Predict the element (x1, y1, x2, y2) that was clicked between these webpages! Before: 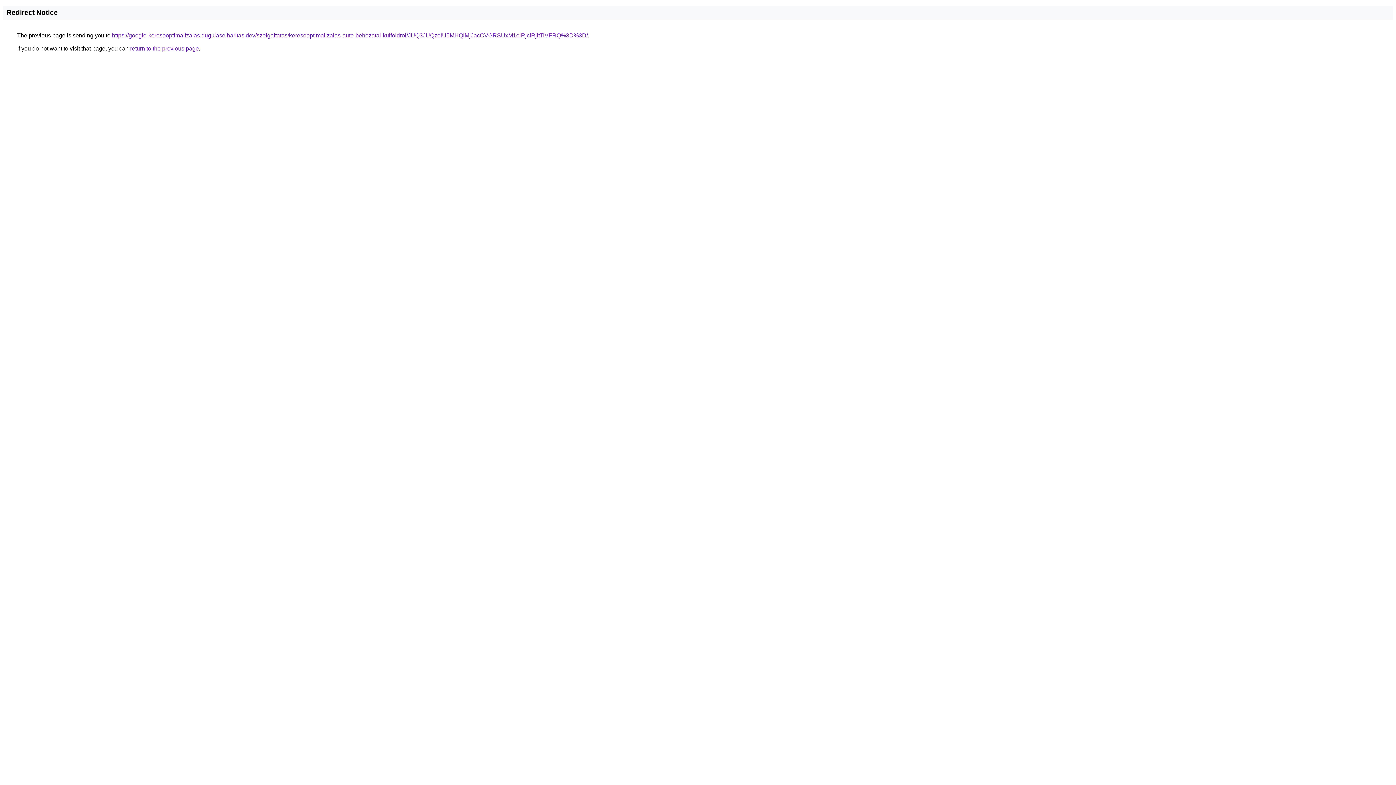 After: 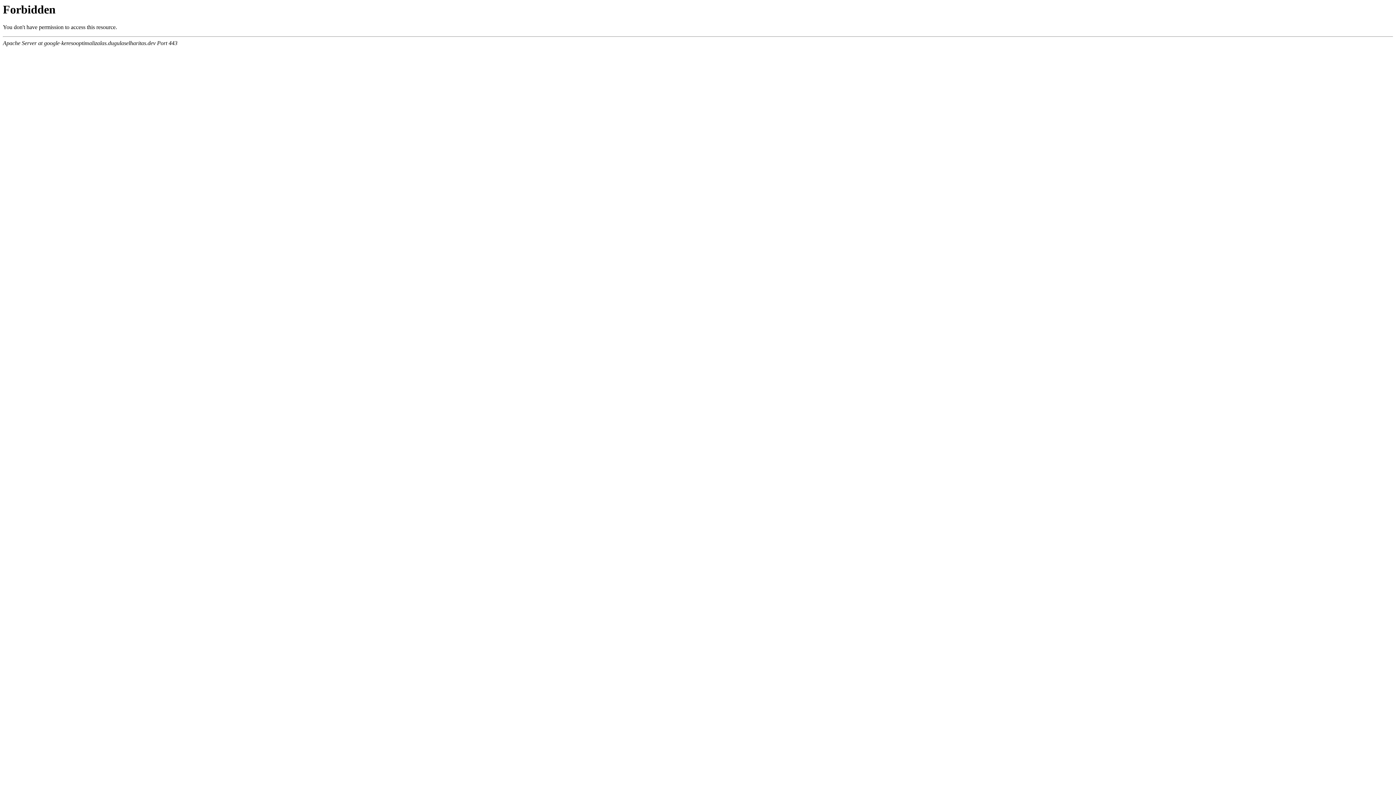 Action: label: https://google-keresooptimalizalas.dugulaselharitas.dev/szolgaltatas/keresooptimalizalas-auto-behozatal-kulfoldrol/JUQ3JUQzeiU5MHQlMjJacCVGRSUxM1olRjclRjltTiVFRQ%3D%3D/ bbox: (112, 32, 588, 38)